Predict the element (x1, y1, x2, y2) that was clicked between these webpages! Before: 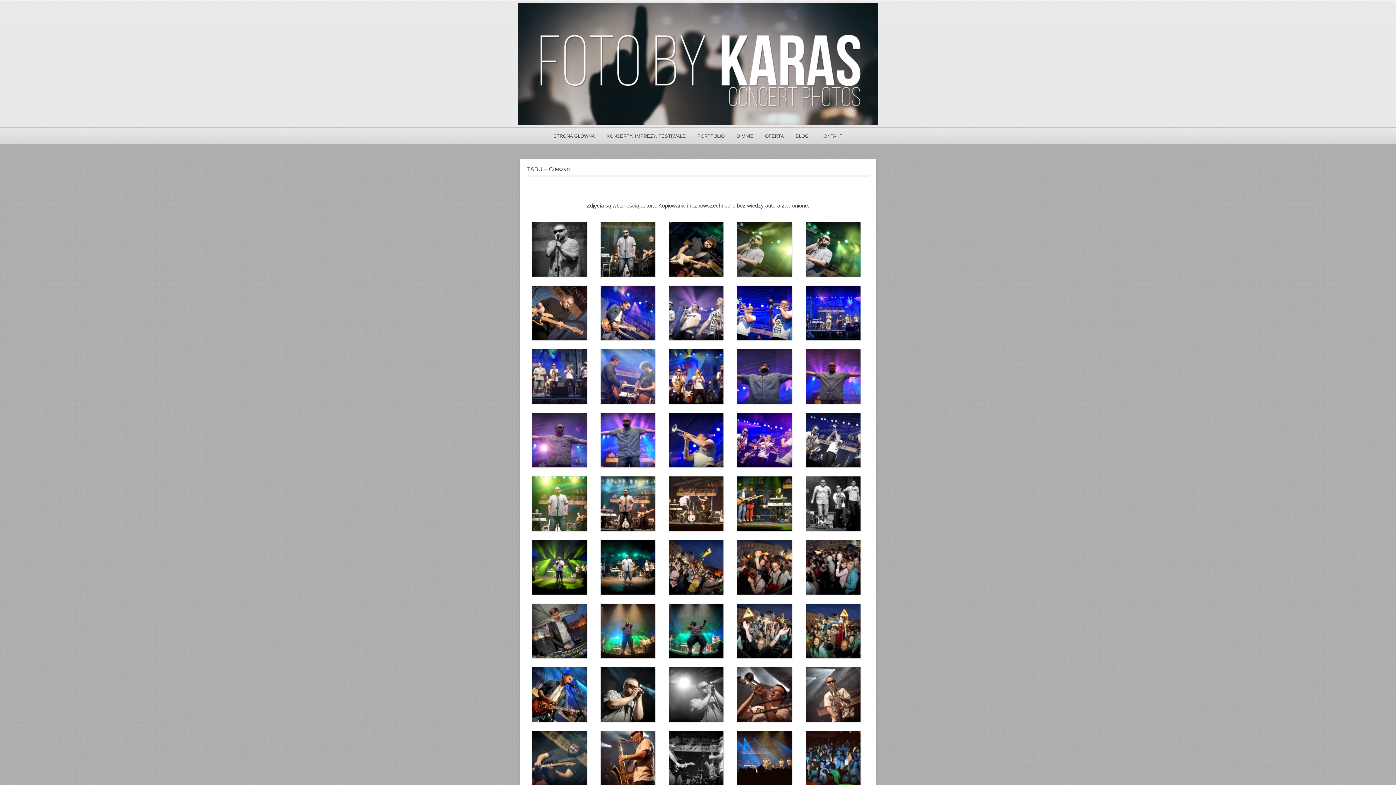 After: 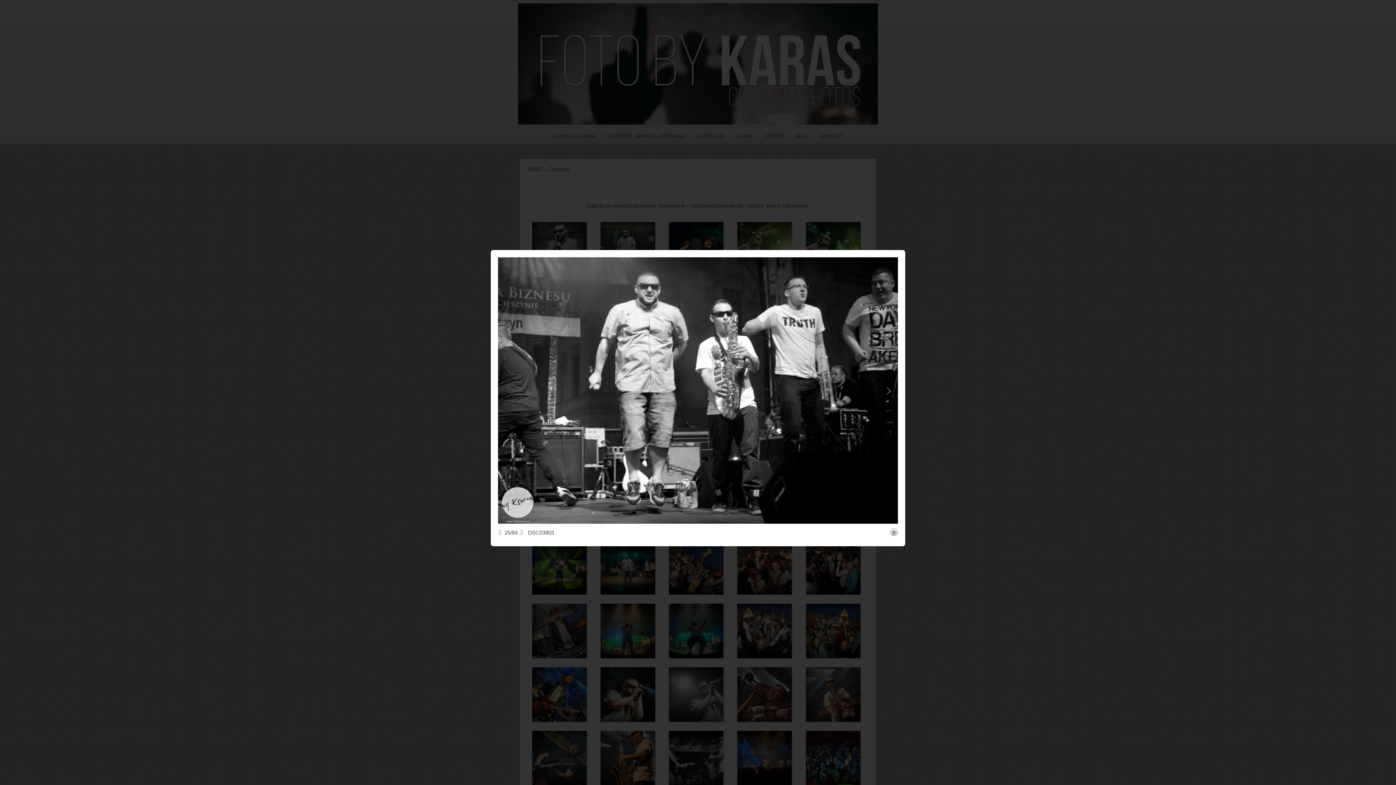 Action: bbox: (800, 476, 865, 533)